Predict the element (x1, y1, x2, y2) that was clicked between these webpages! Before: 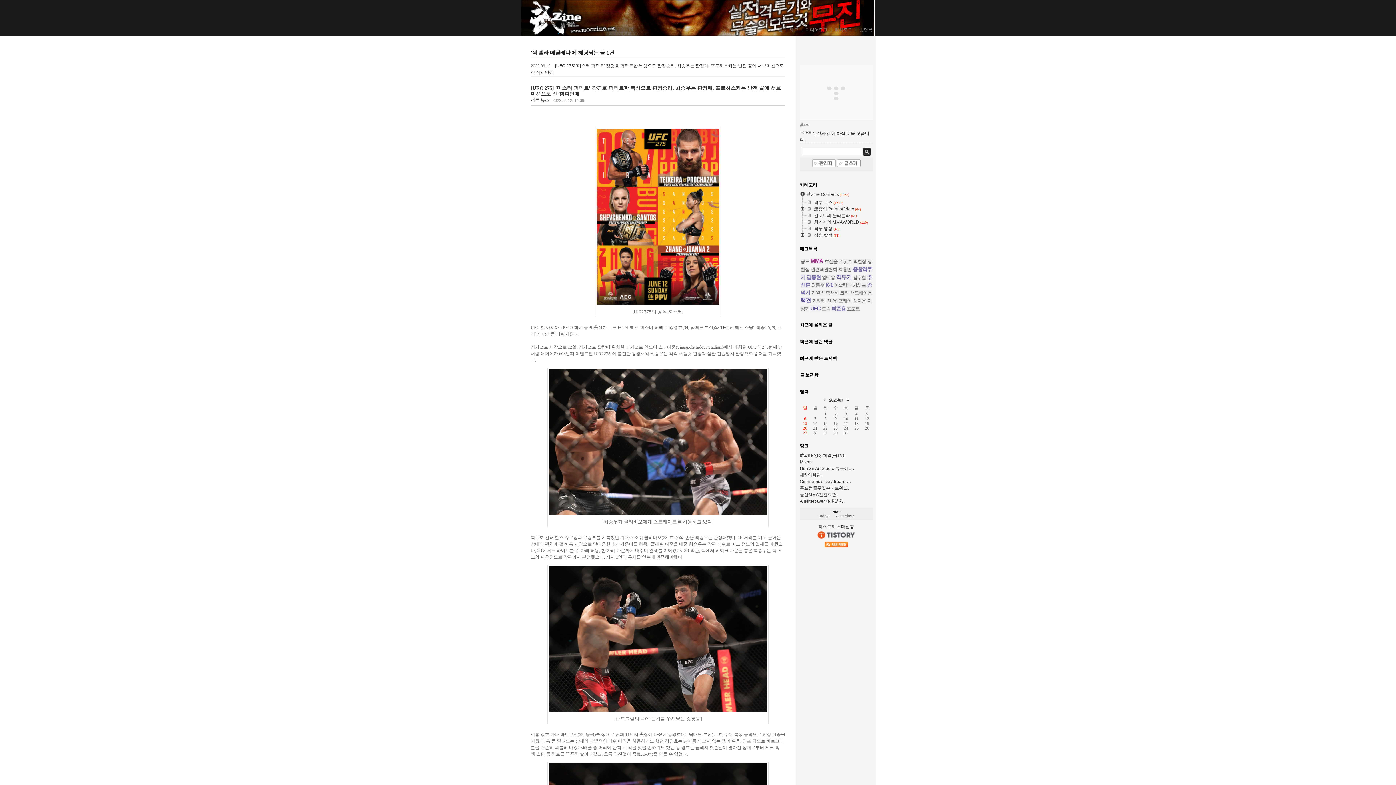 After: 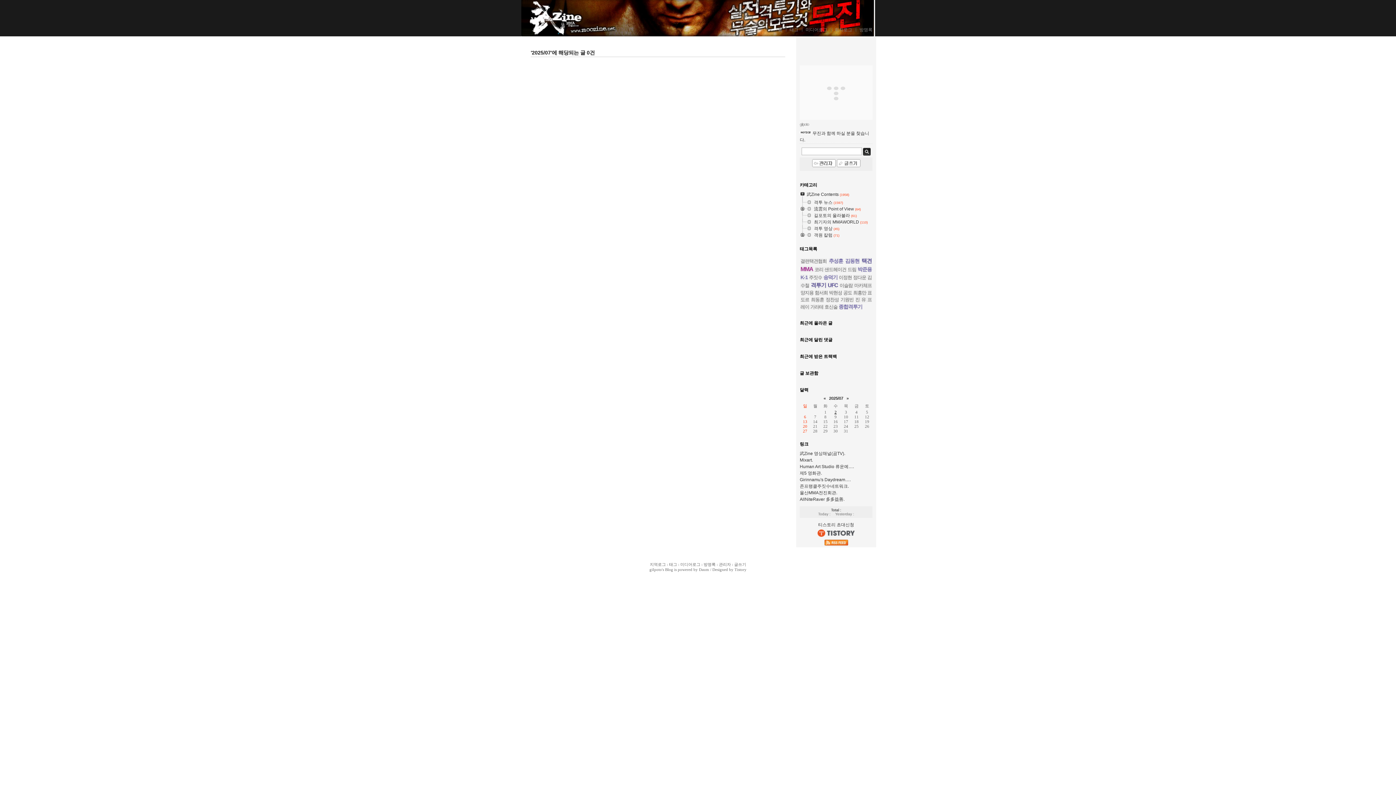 Action: label: 2025/07 bbox: (829, 398, 843, 402)